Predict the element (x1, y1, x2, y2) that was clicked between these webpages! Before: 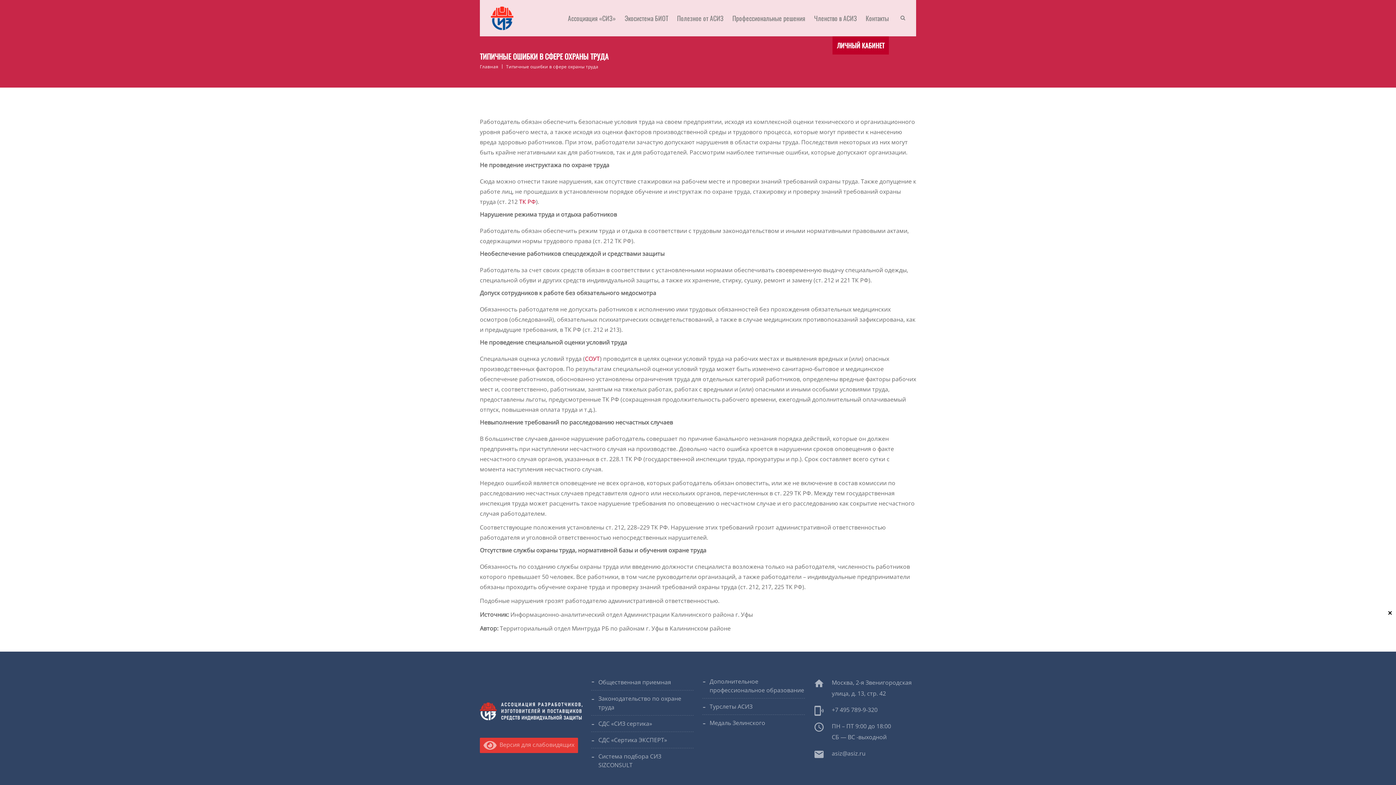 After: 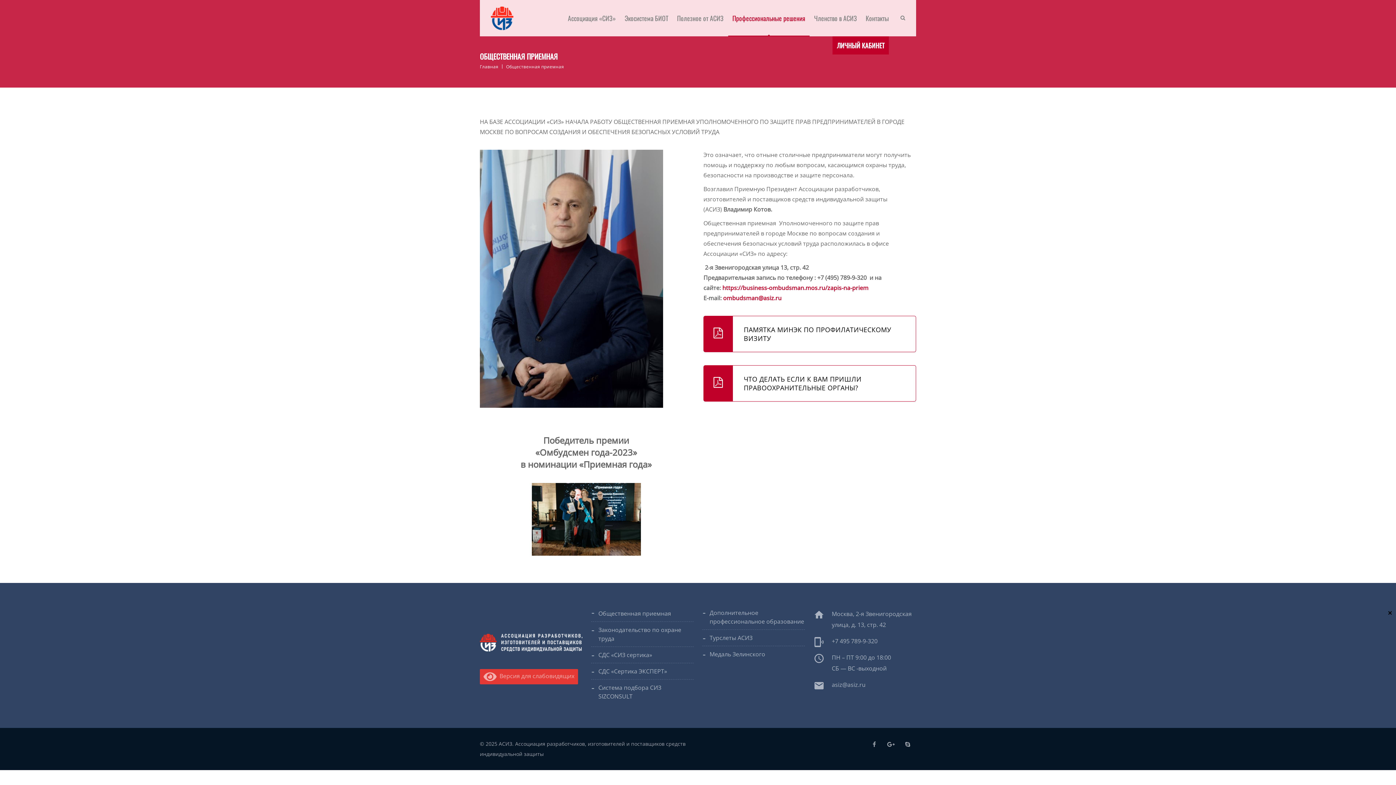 Action: label: Общественная приемная bbox: (591, 678, 693, 690)